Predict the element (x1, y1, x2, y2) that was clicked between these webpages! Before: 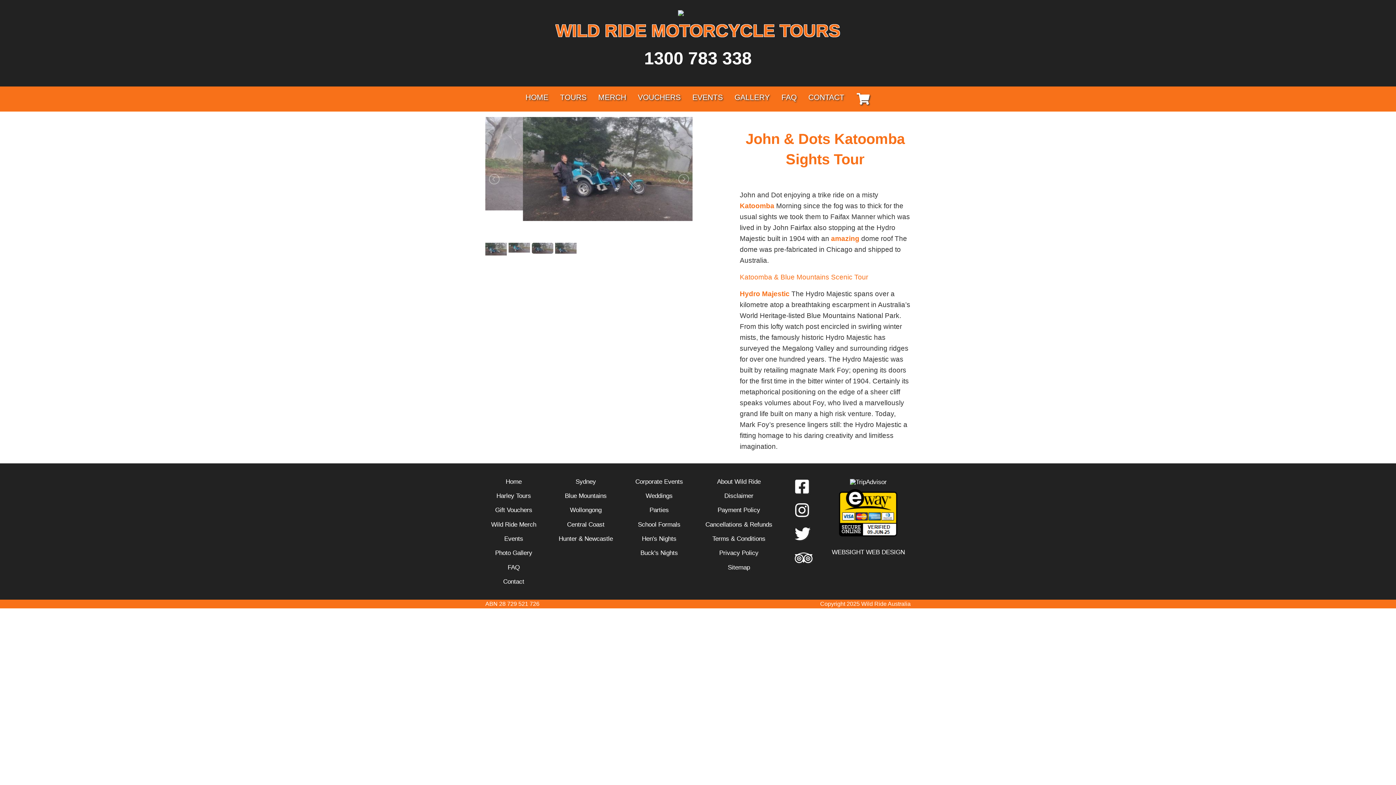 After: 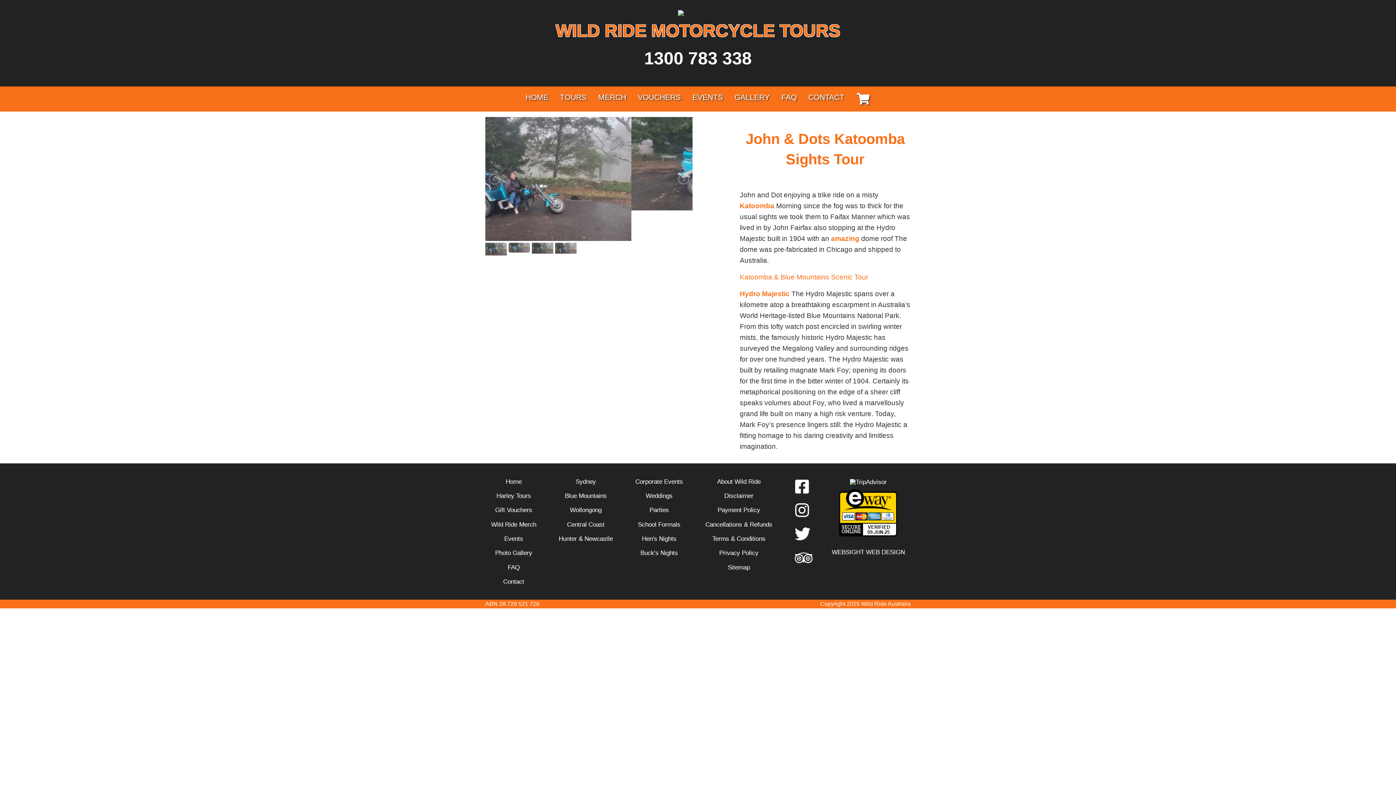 Action: bbox: (508, 243, 530, 252)